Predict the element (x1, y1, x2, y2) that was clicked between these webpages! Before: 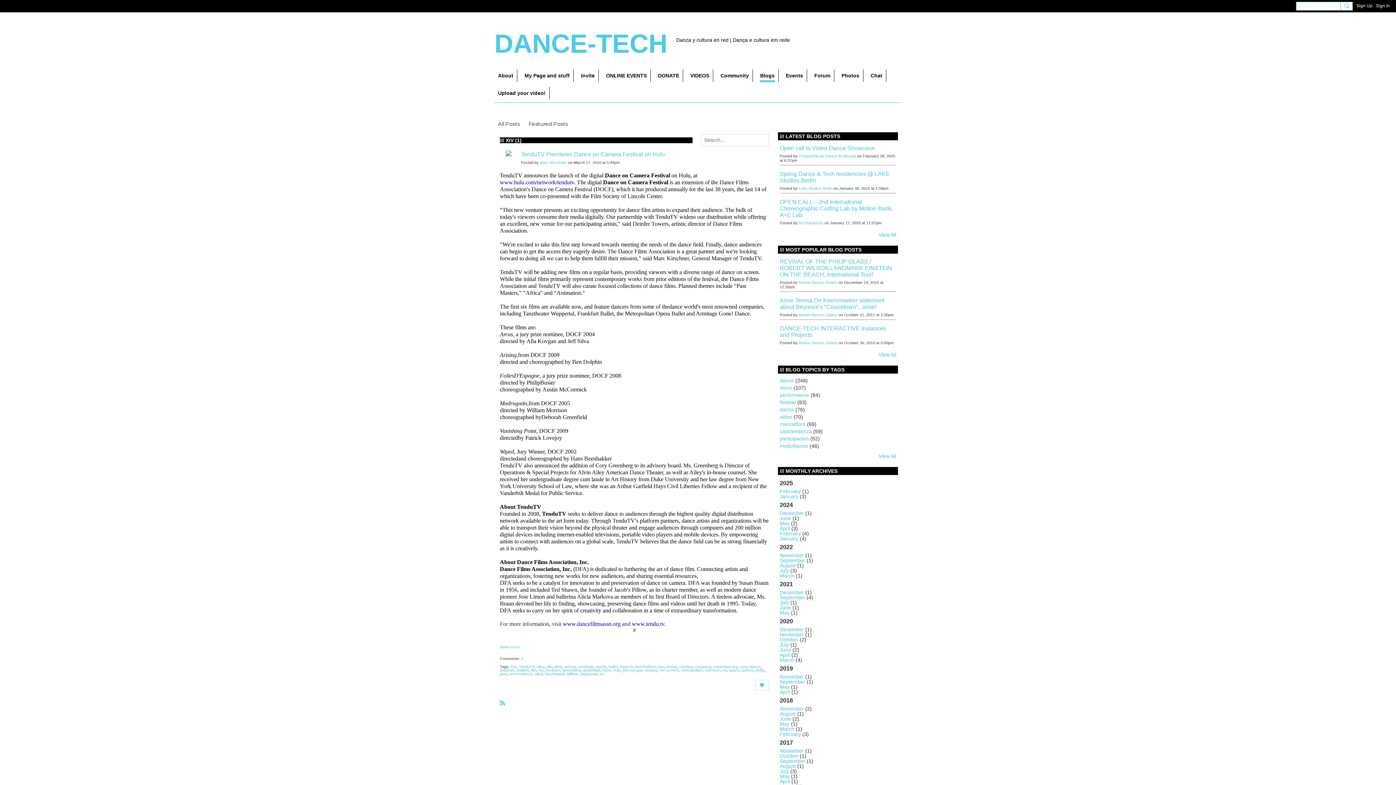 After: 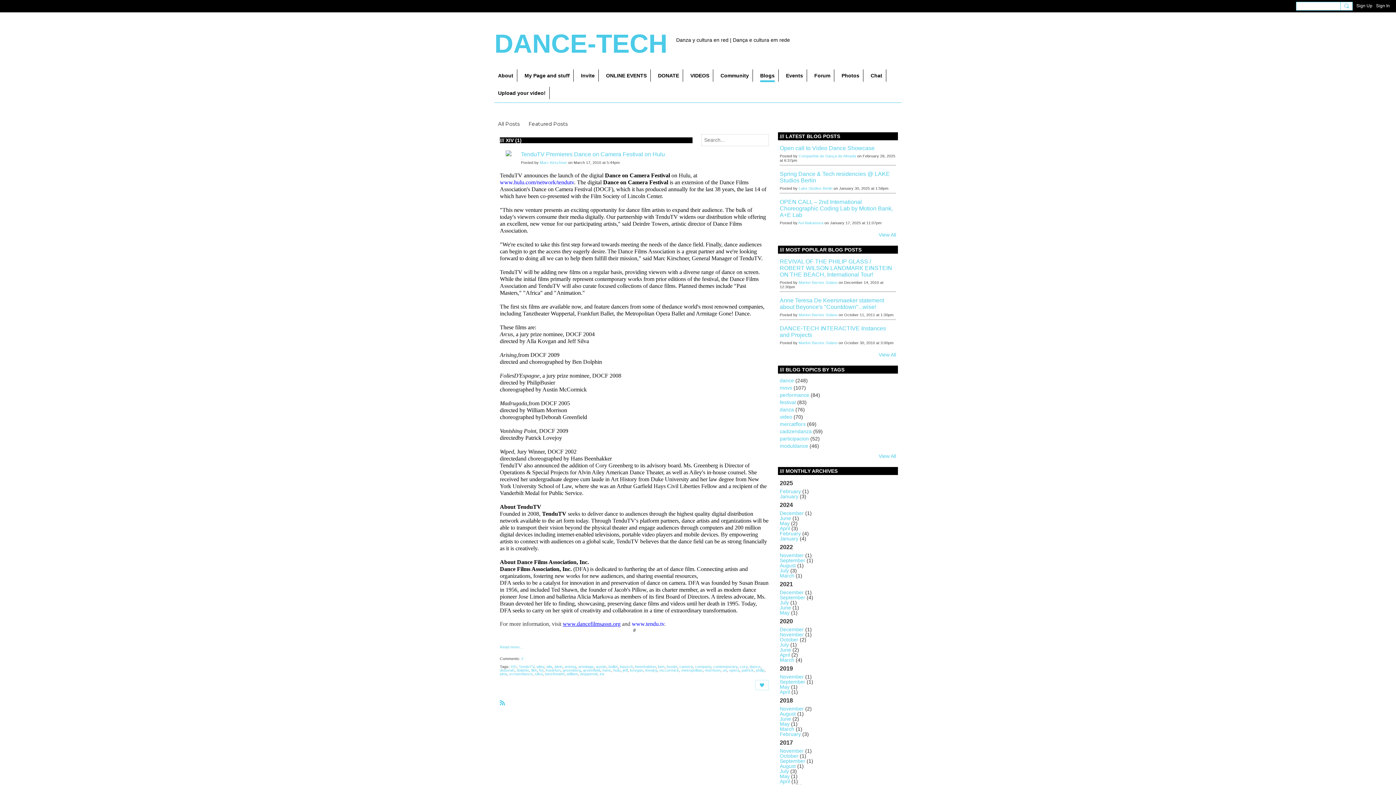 Action: bbox: (562, 621, 620, 627) label: www.dancefilmsassn.org